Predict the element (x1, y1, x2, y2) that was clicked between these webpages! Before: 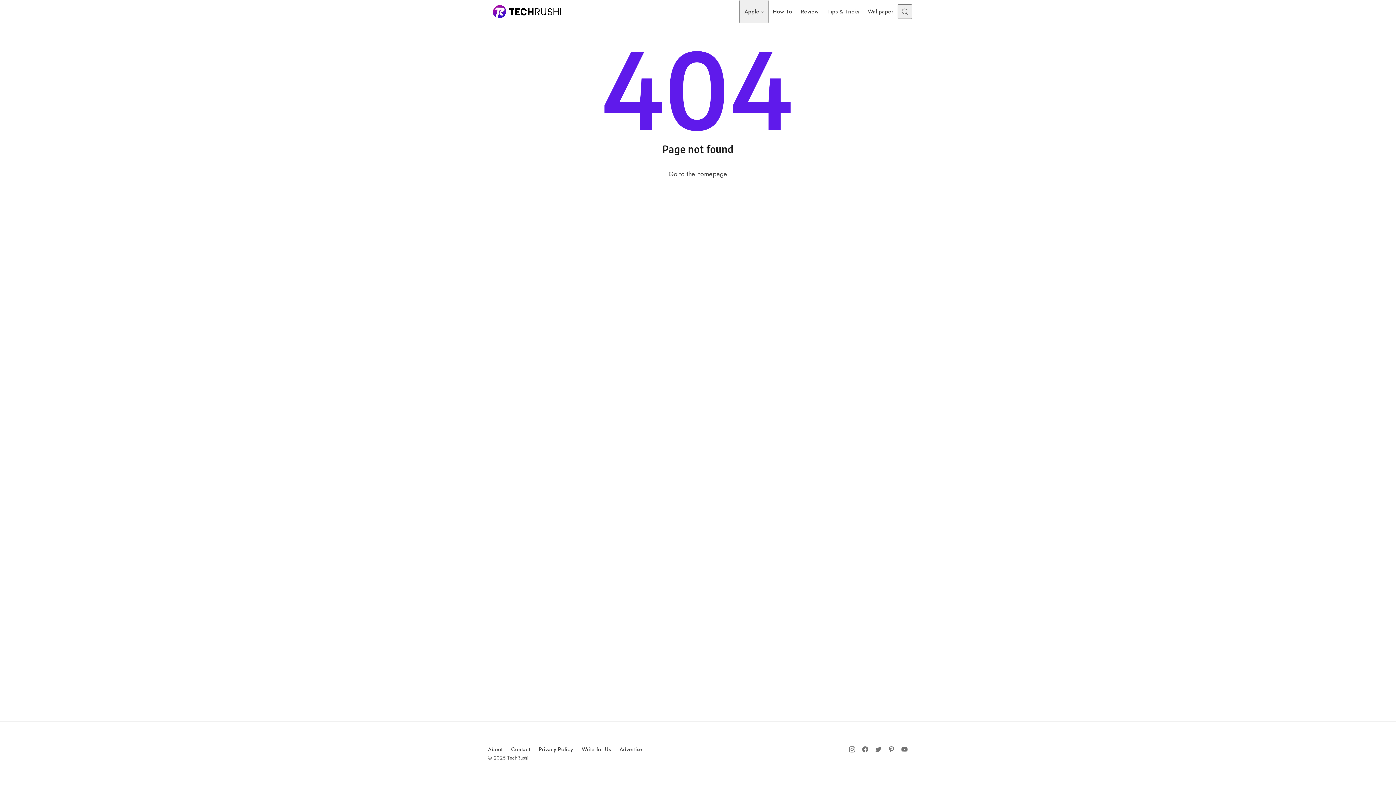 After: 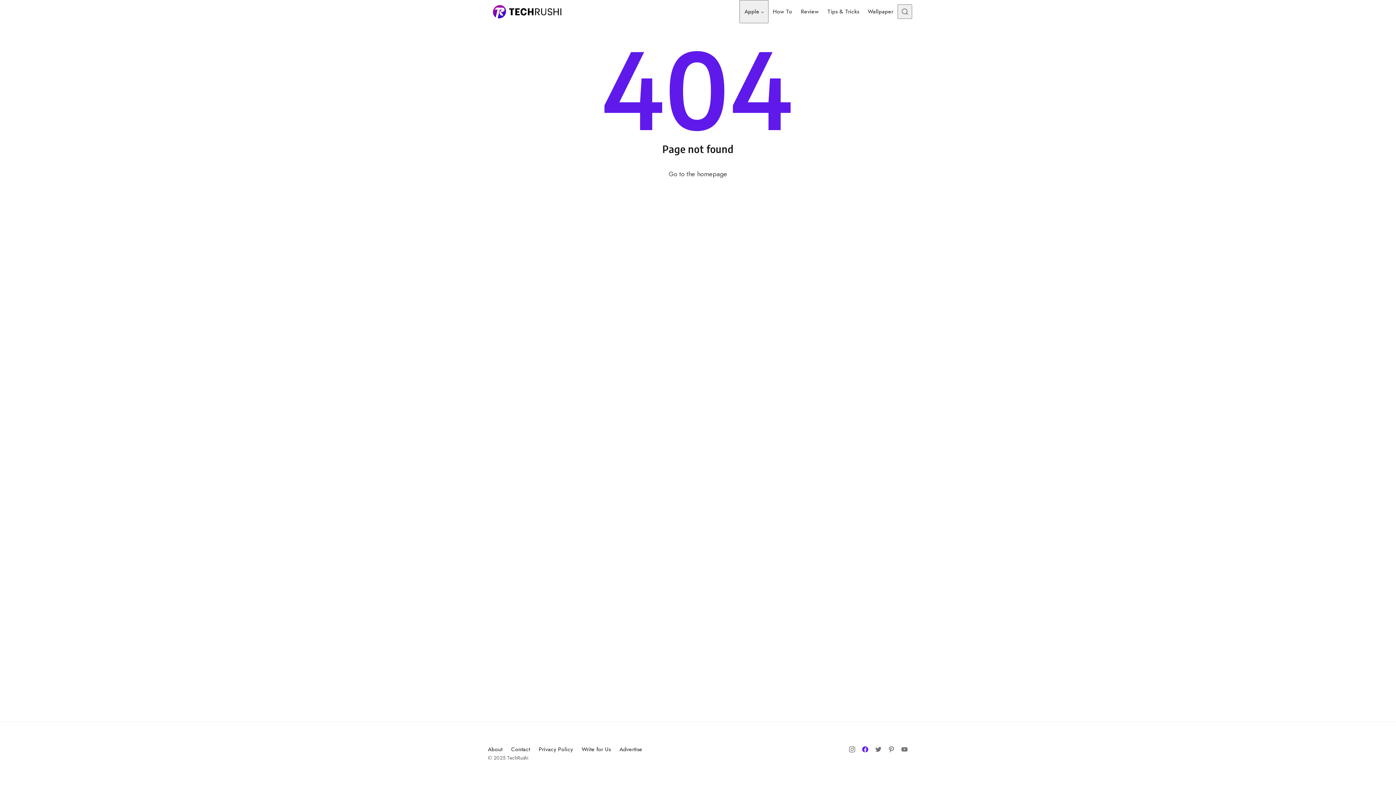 Action: bbox: (858, 743, 872, 756) label: Follow on Facebook